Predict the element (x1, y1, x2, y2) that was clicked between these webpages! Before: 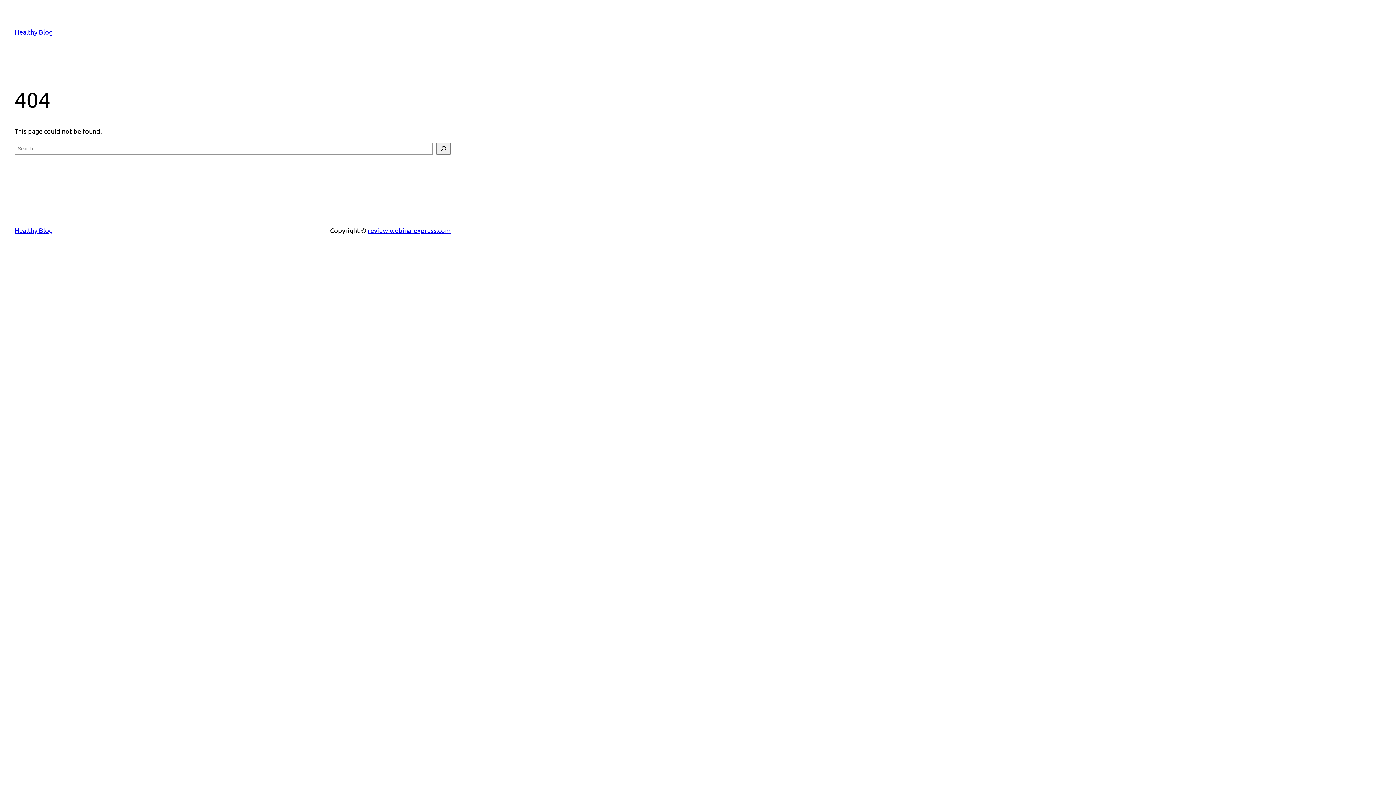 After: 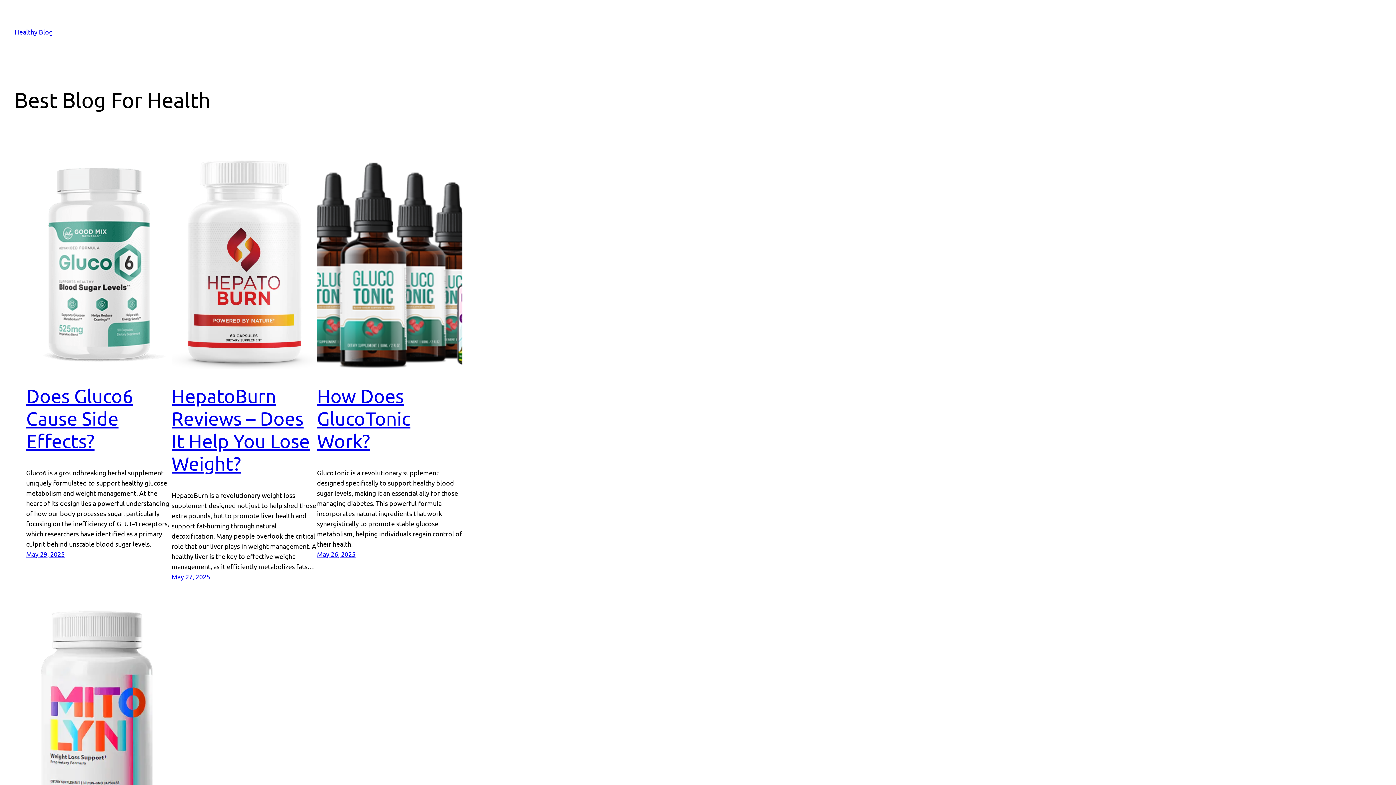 Action: bbox: (14, 28, 52, 35) label: Healthy Blog